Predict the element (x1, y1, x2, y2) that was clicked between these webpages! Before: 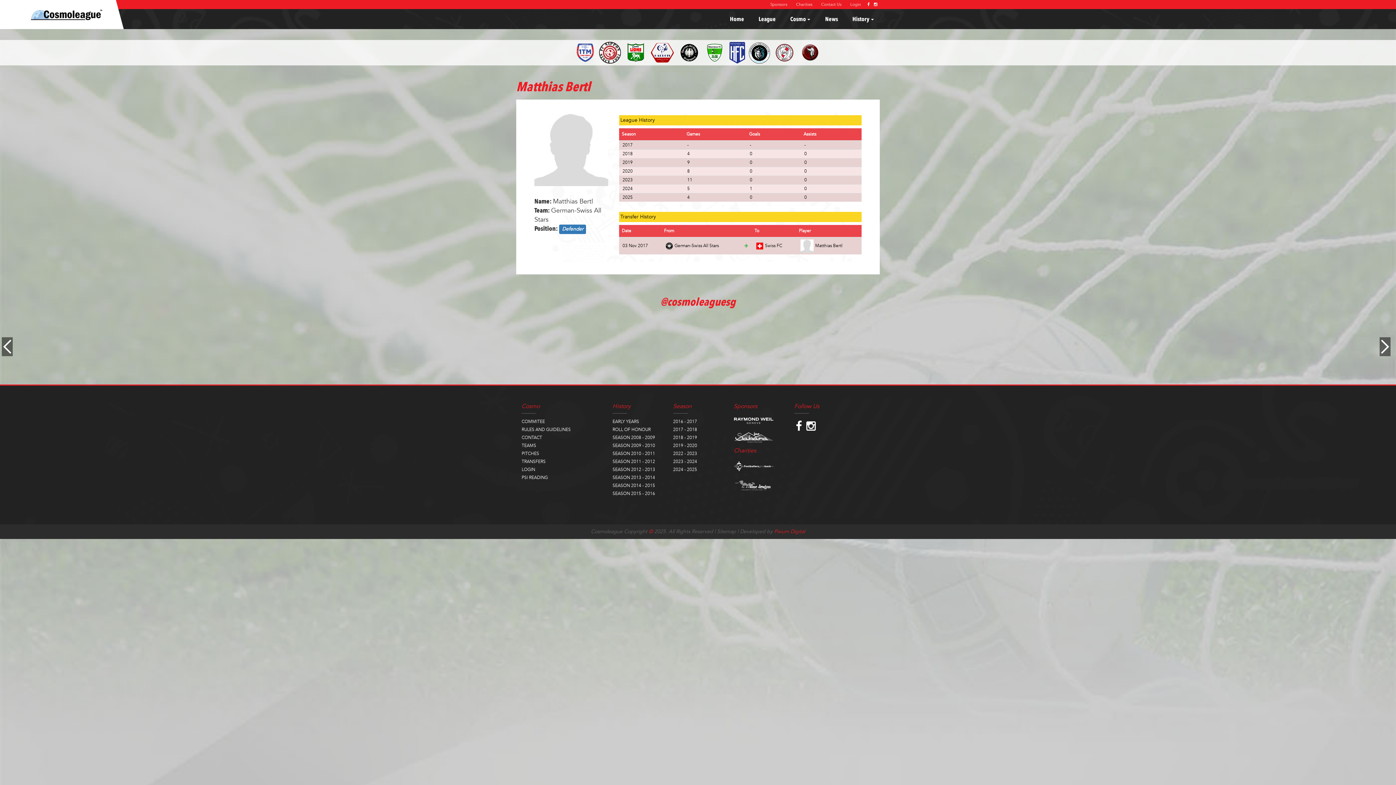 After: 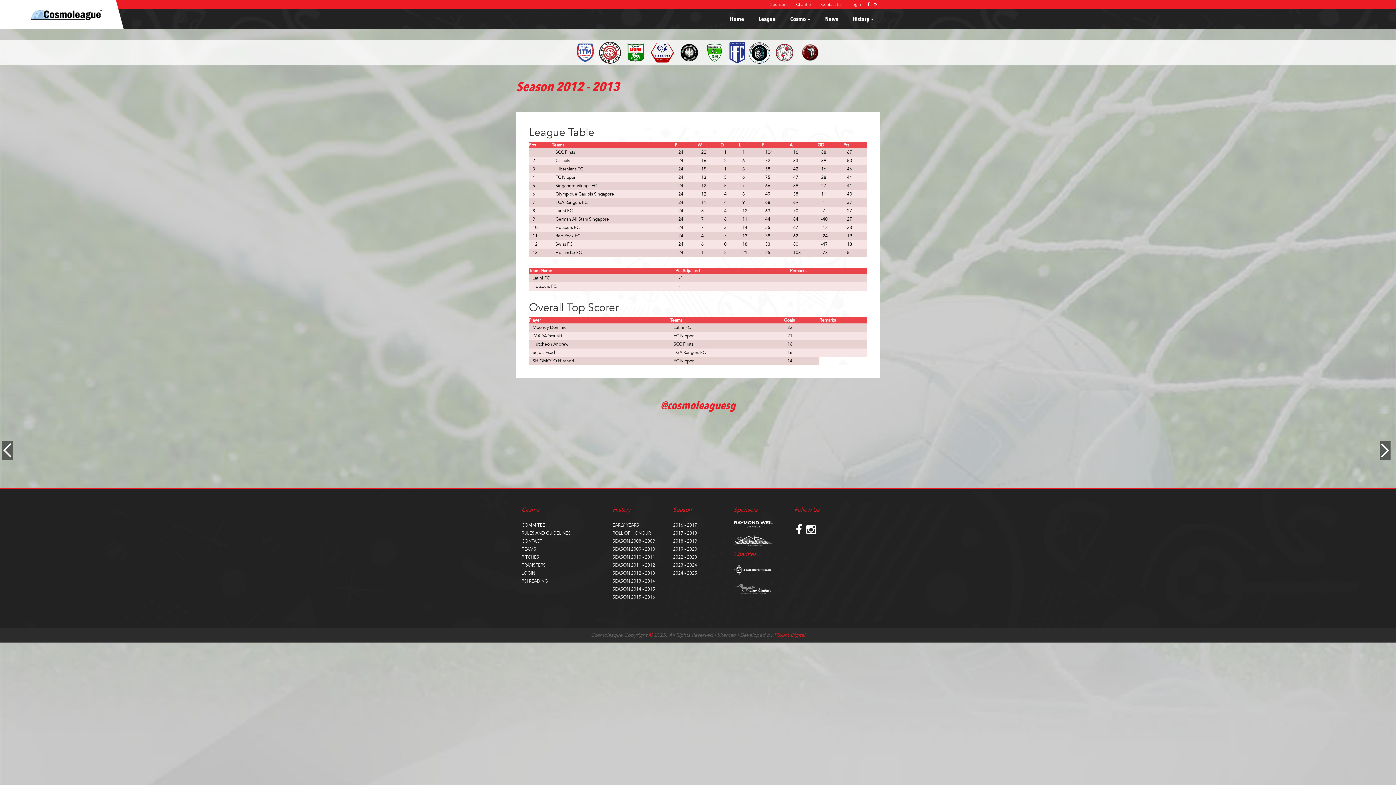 Action: label: SEASON 2012 - 2013 bbox: (612, 466, 655, 472)